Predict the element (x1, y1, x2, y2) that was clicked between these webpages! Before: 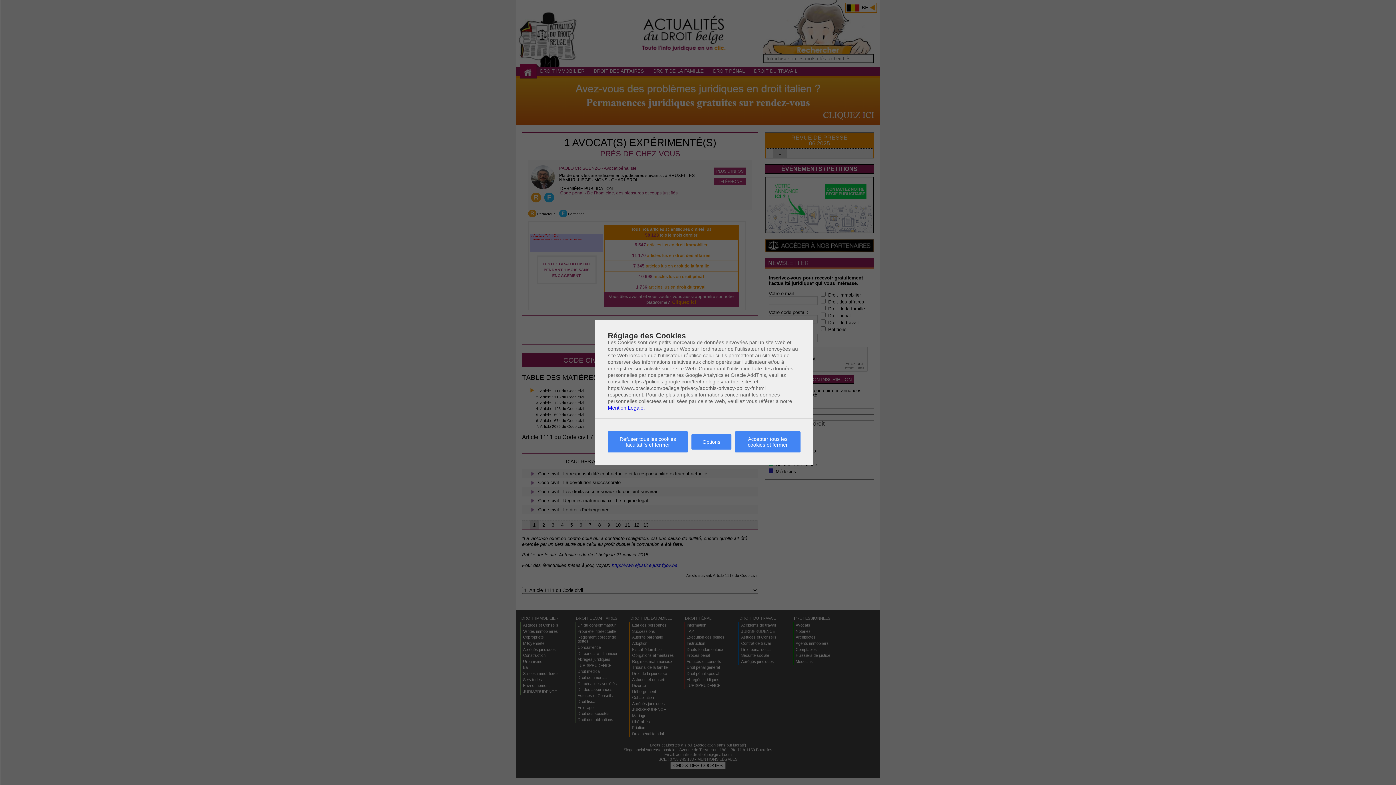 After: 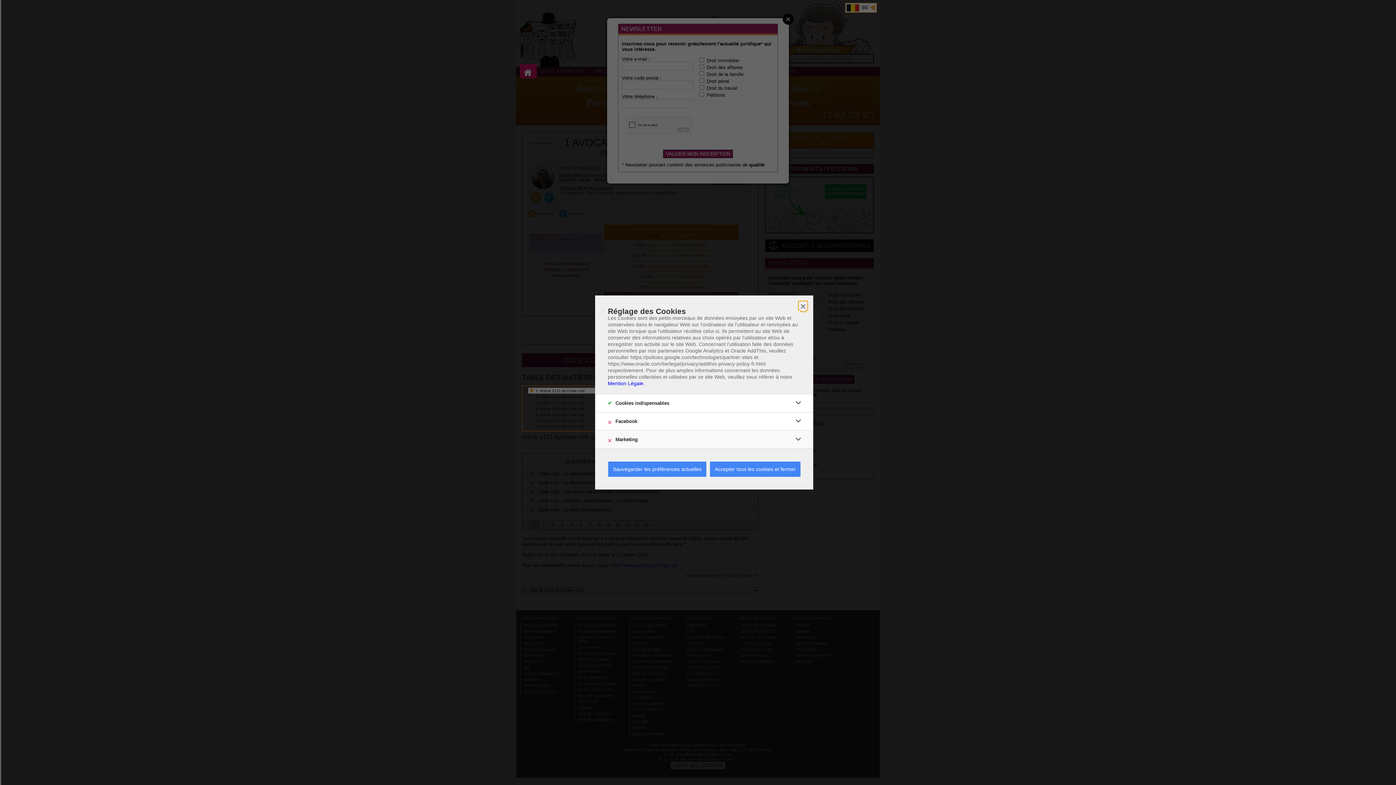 Action: label: Options bbox: (691, 434, 731, 449)